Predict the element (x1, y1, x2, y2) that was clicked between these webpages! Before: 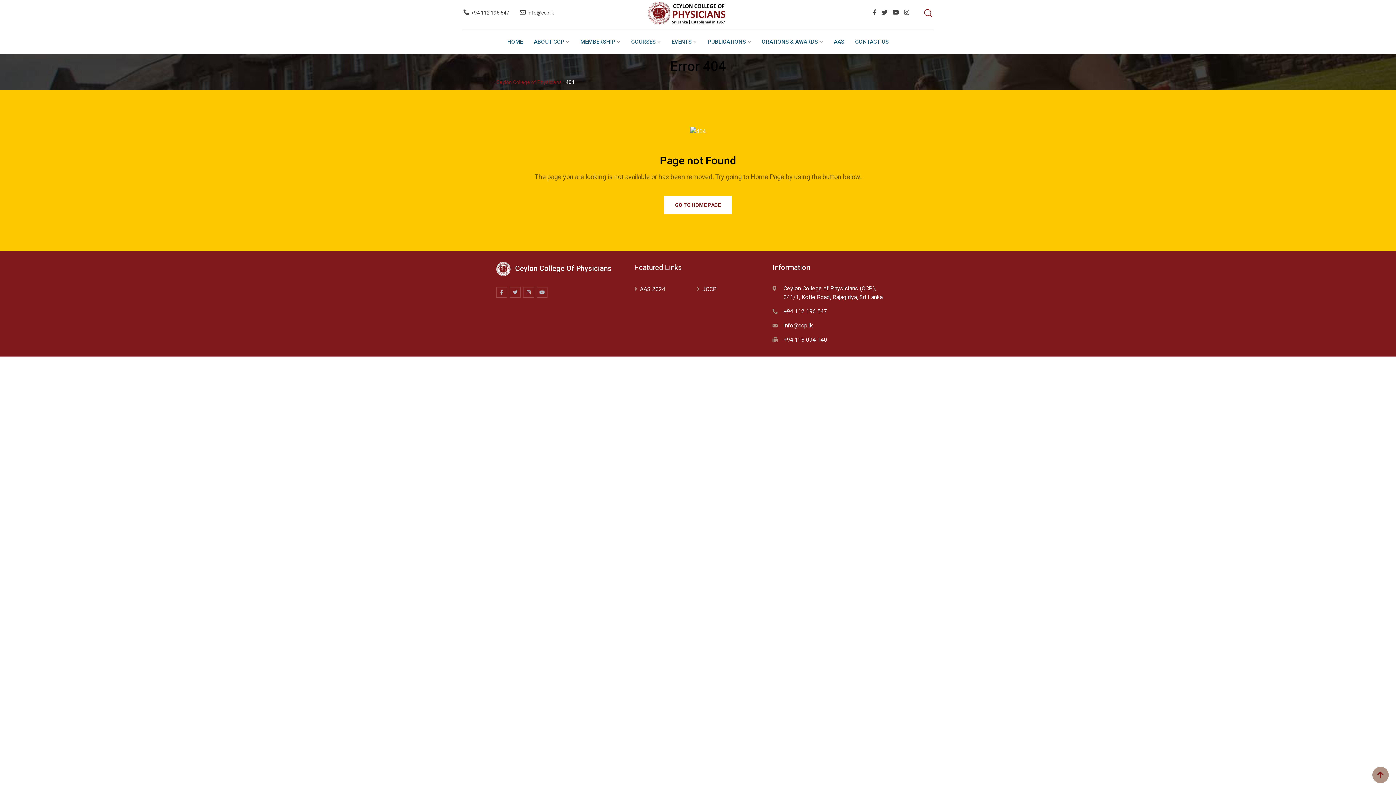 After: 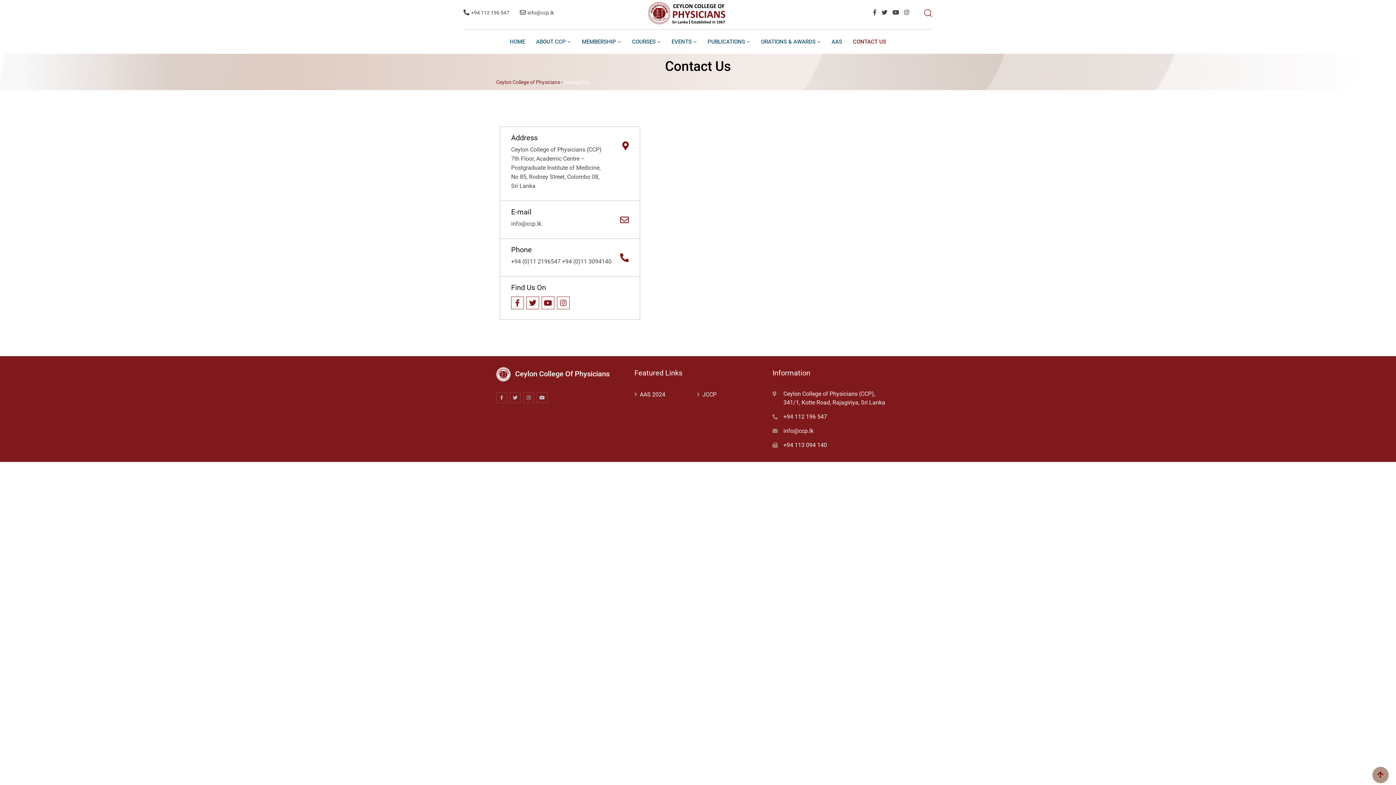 Action: label: CONTACT US bbox: (850, 37, 893, 53)